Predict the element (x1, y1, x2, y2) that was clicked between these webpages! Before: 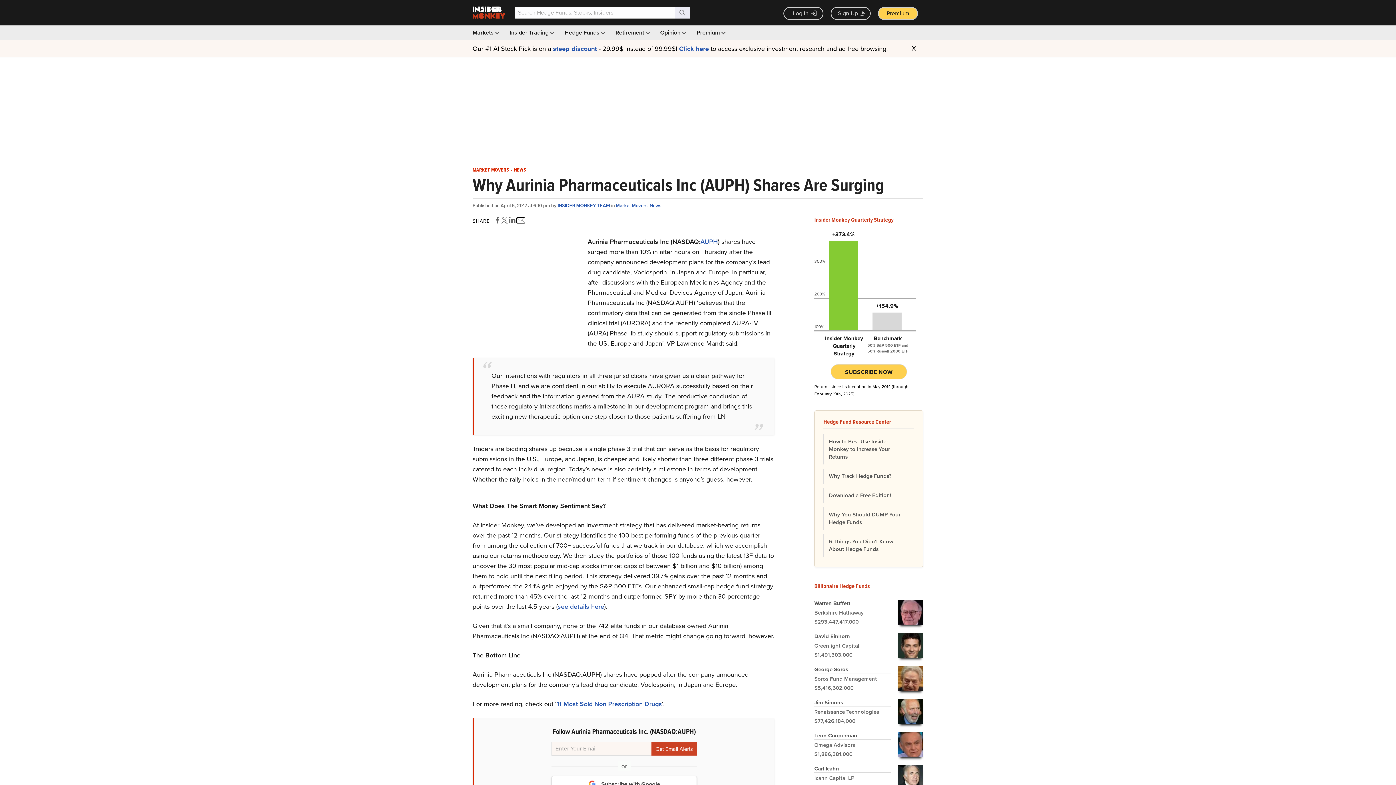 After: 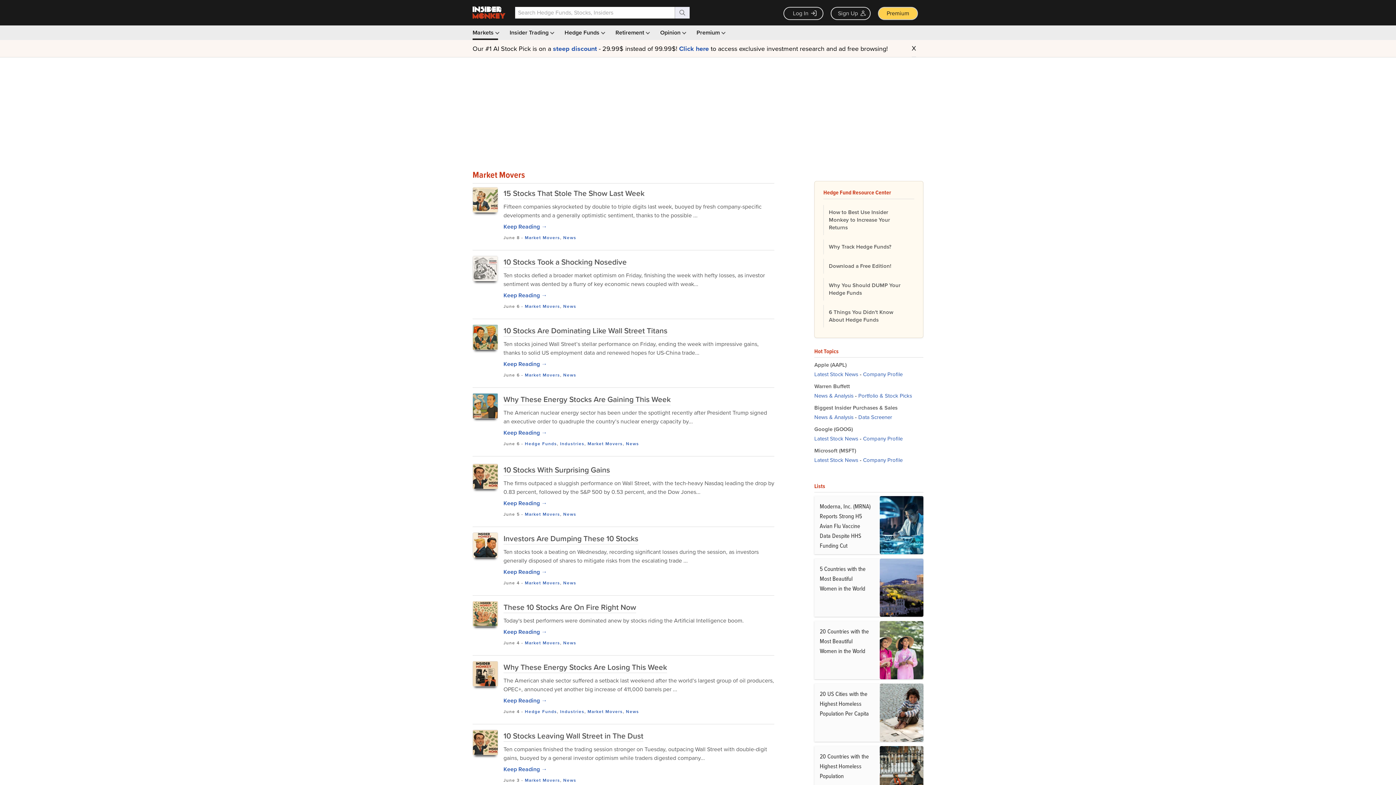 Action: label: Market Movers bbox: (616, 202, 647, 209)